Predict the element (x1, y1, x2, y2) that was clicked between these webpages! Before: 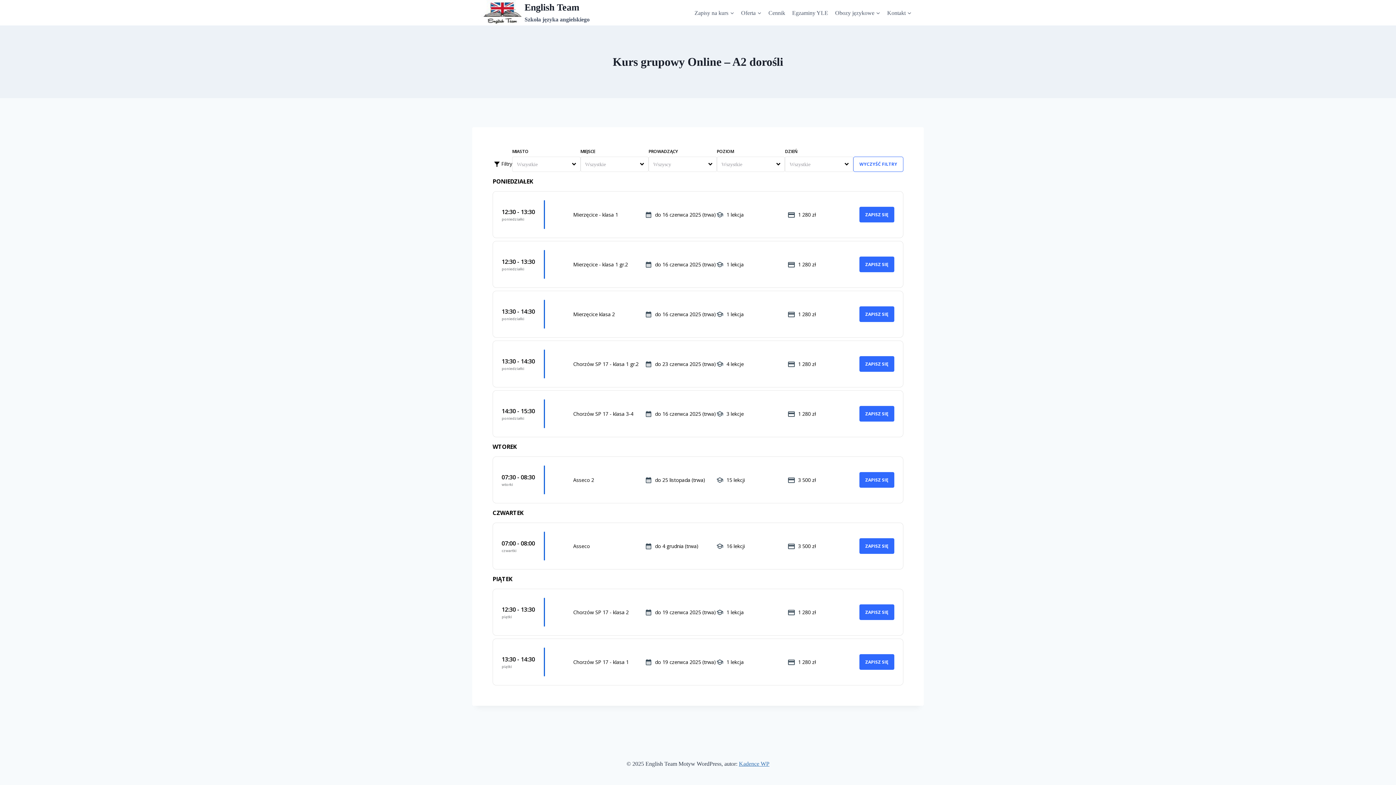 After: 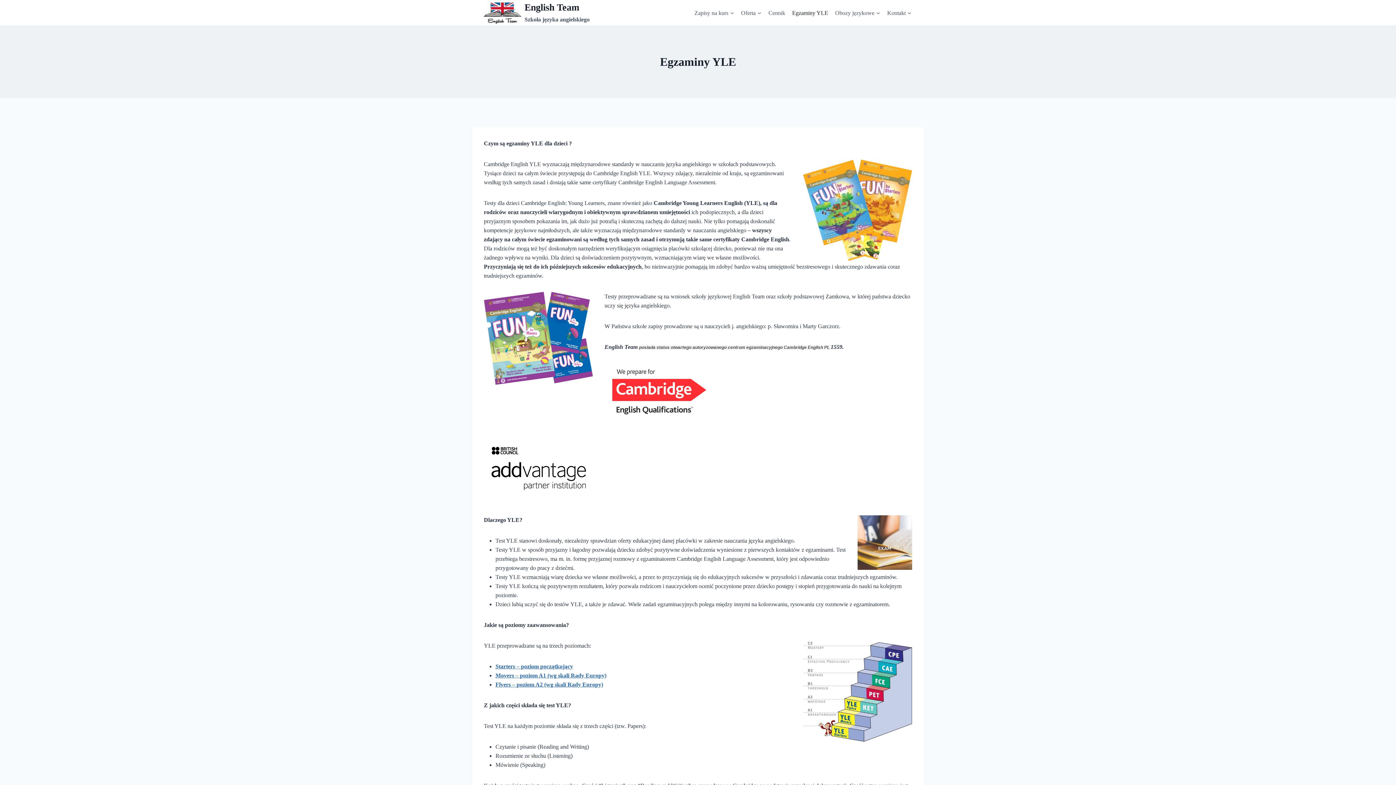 Action: label: Egzaminy YLE bbox: (788, 4, 831, 20)